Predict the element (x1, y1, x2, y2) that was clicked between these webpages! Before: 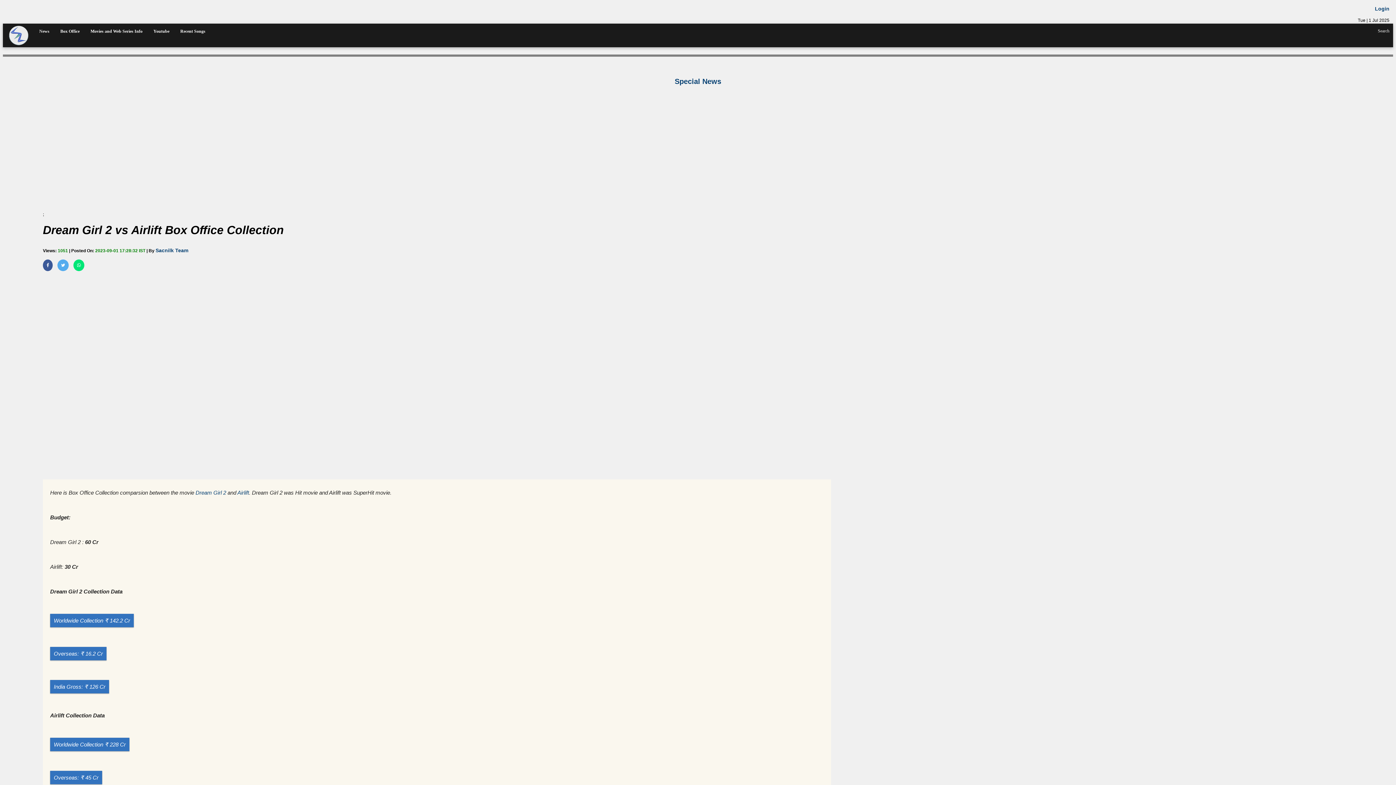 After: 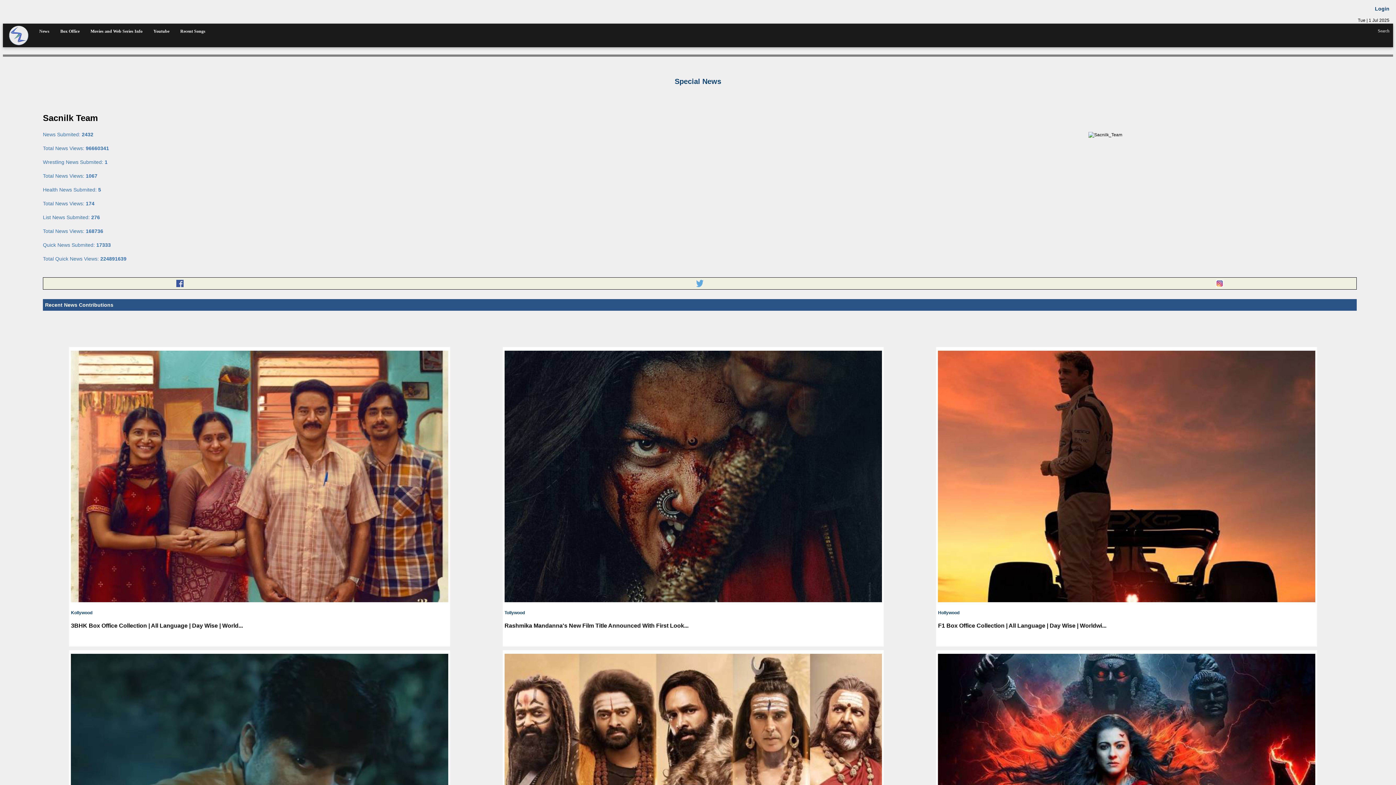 Action: bbox: (155, 247, 188, 253) label: Sacnilk Team